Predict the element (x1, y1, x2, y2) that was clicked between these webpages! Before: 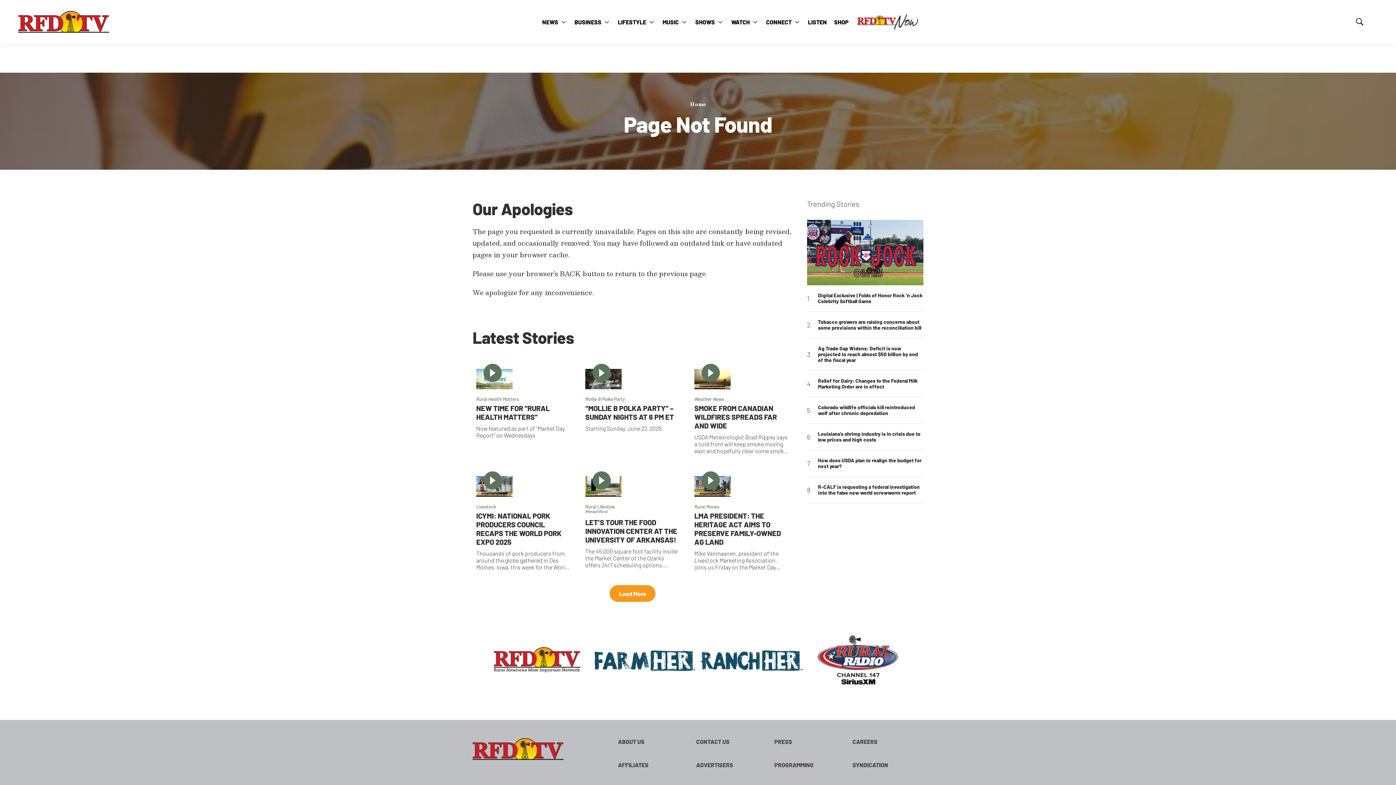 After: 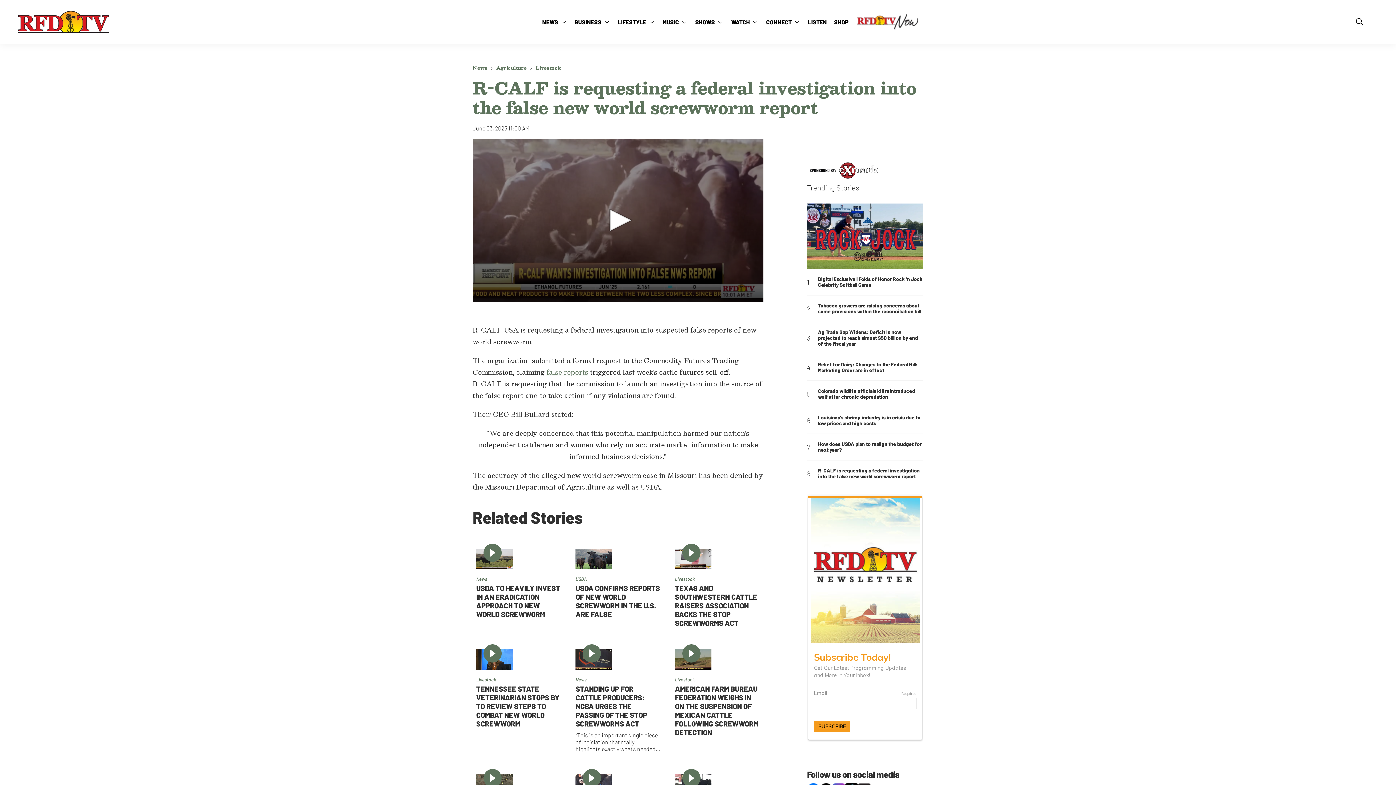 Action: label: R-CALF is requesting a federal investigation into the false new world screwworm report bbox: (818, 484, 923, 496)